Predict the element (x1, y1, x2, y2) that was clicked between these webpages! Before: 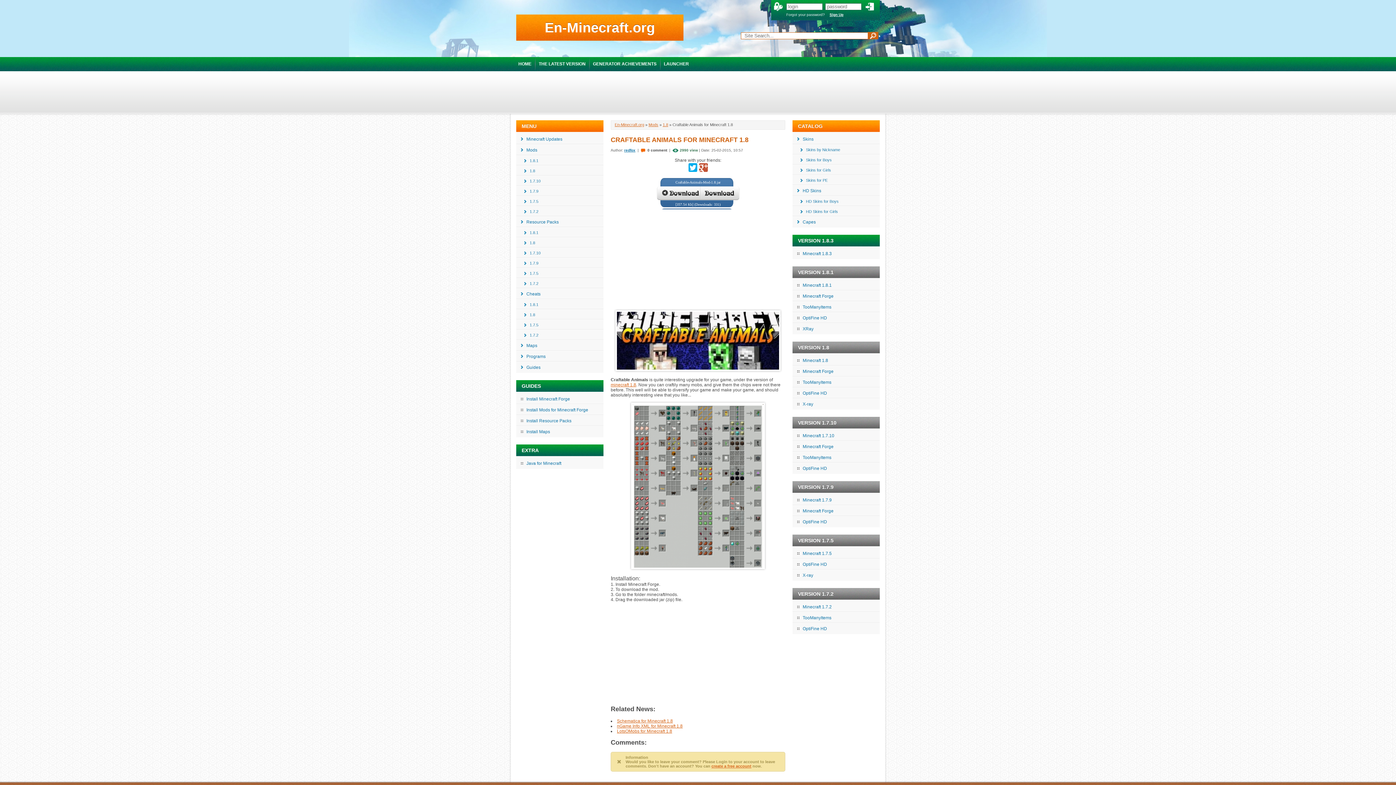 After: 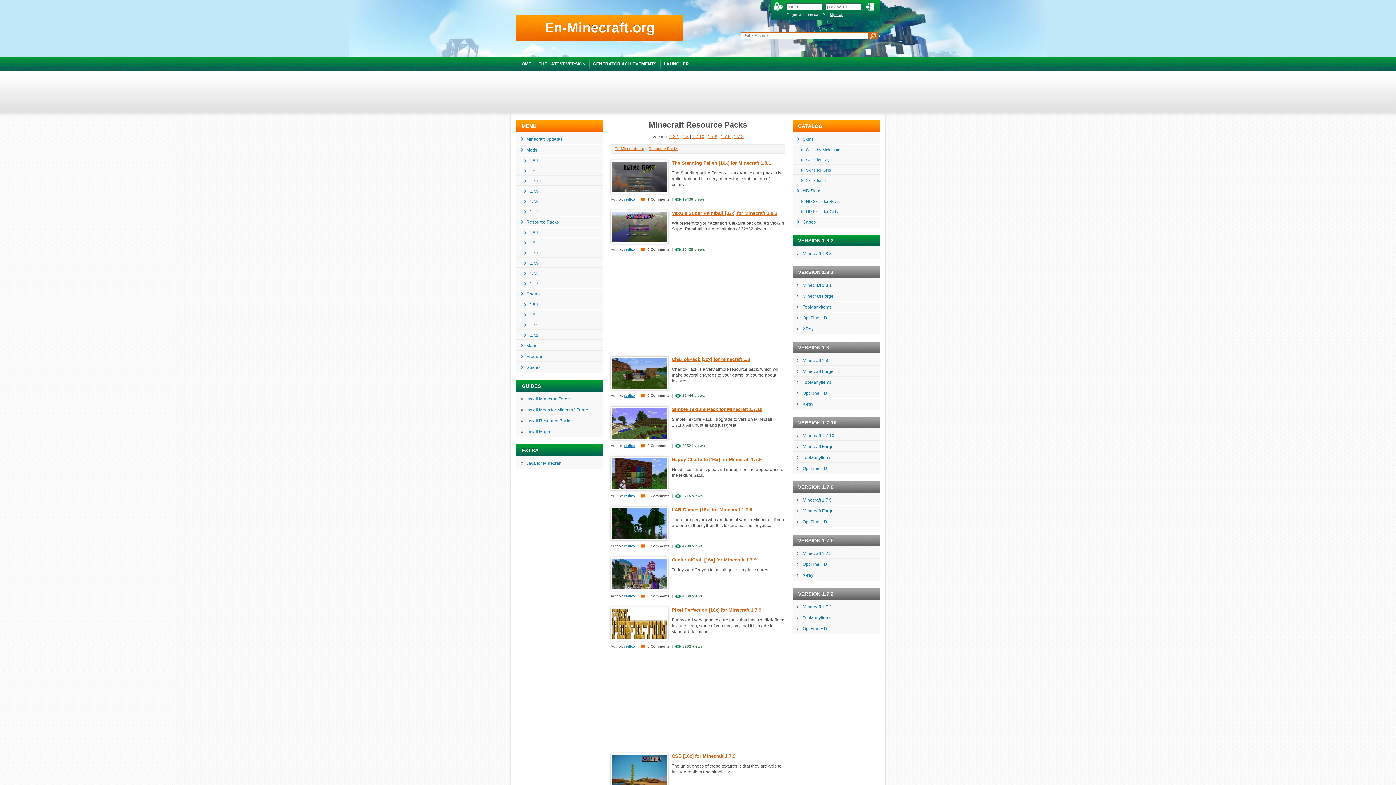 Action: bbox: (516, 216, 603, 227) label: Resource Packs